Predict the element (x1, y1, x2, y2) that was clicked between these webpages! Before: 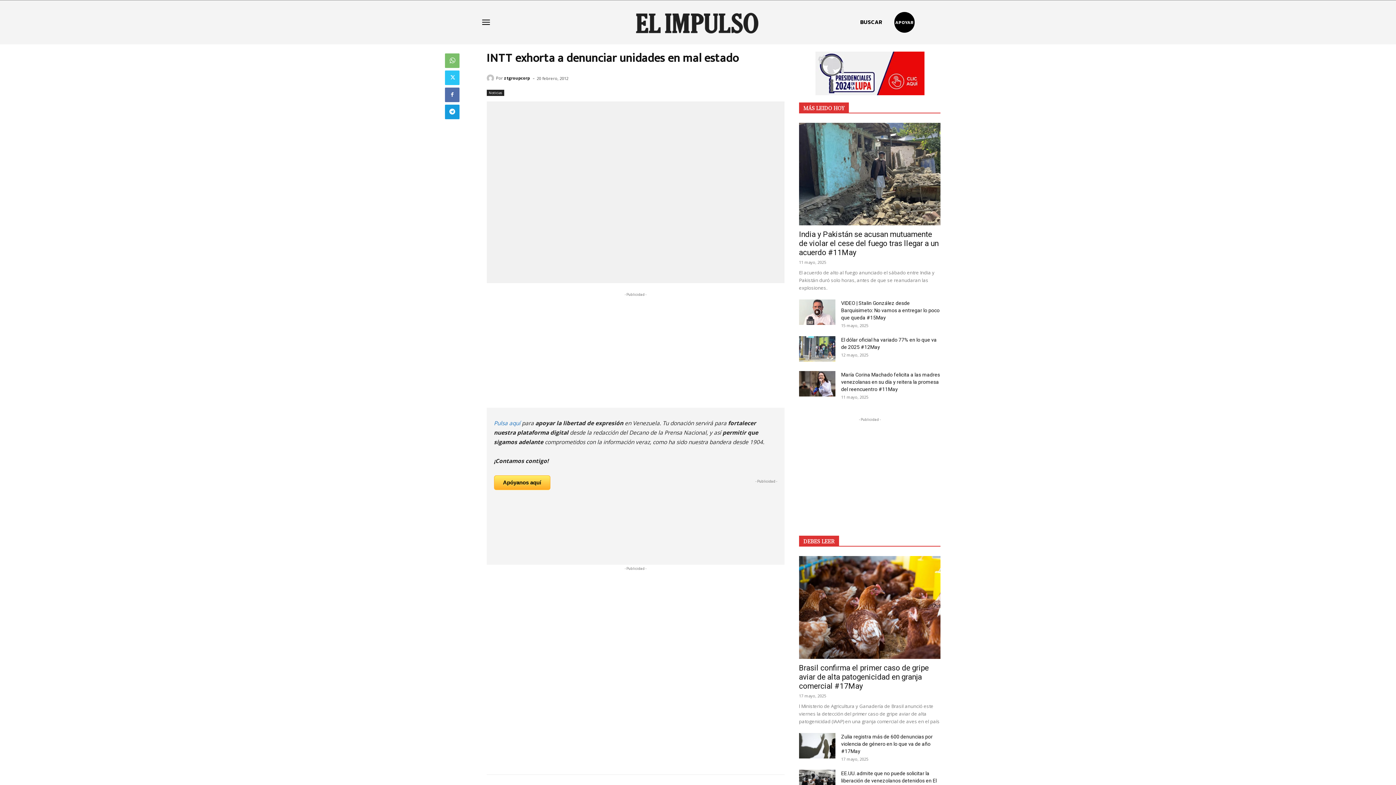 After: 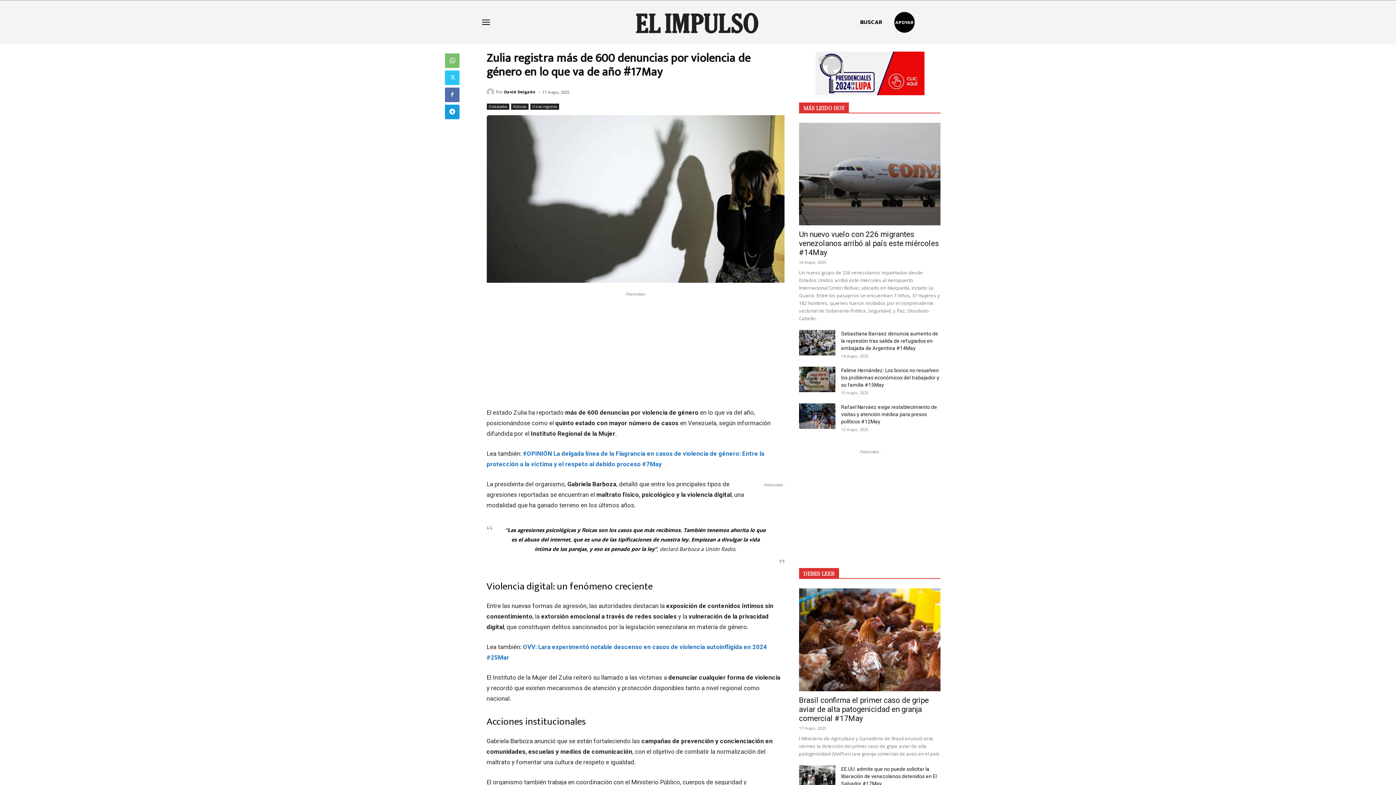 Action: bbox: (841, 627, 932, 647) label: Zulia registra más de 600 denuncias por violencia de género en lo que va de año #17May